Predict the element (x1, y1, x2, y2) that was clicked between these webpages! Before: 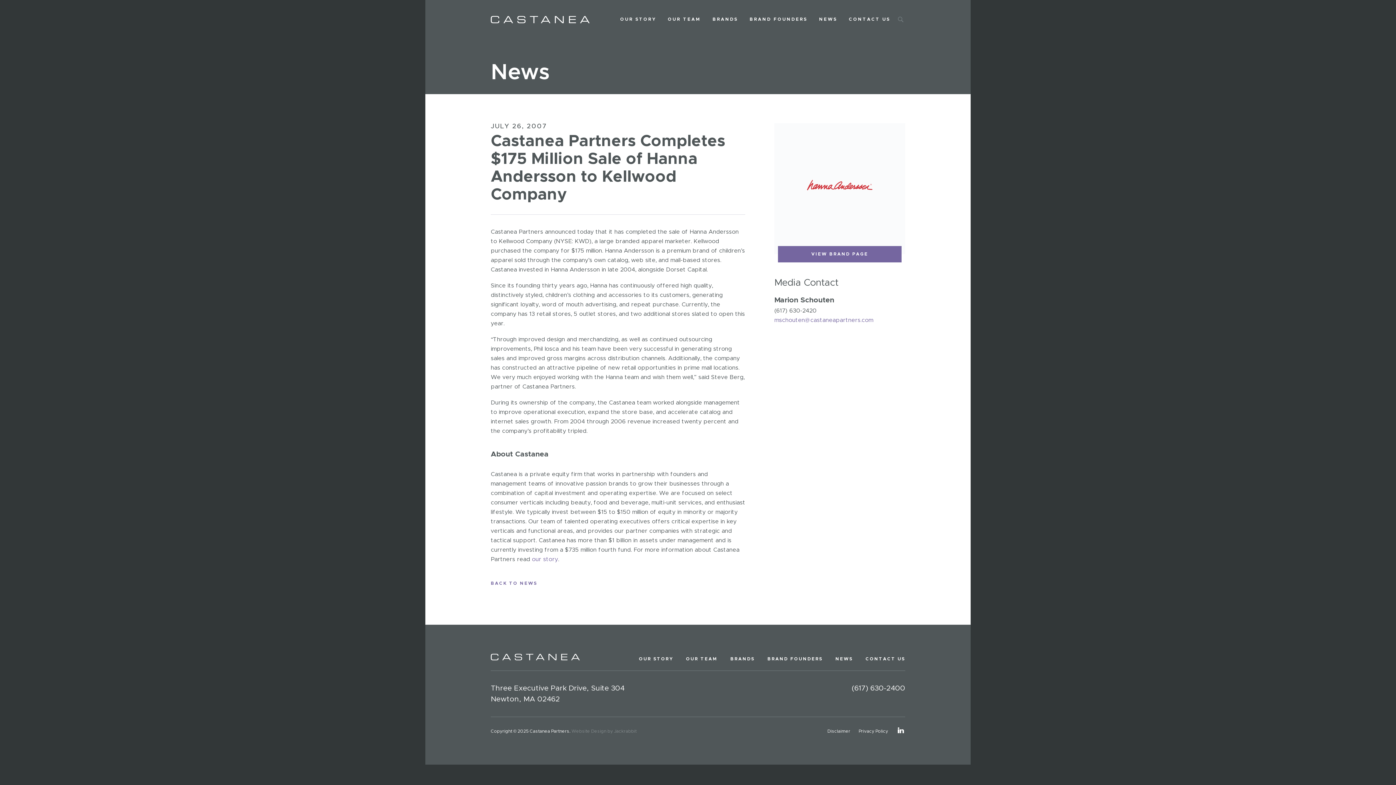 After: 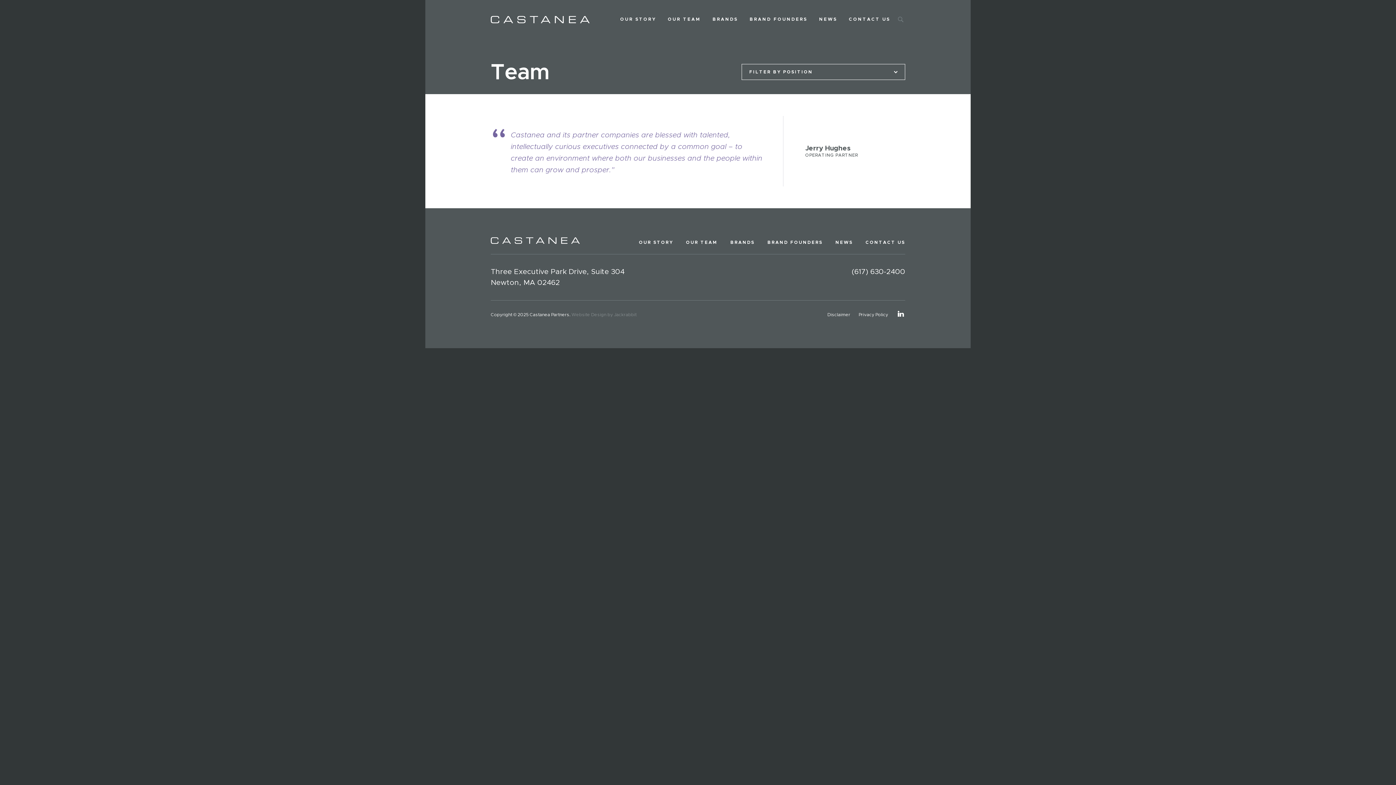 Action: label: OUR TEAM bbox: (668, 16, 701, 33)